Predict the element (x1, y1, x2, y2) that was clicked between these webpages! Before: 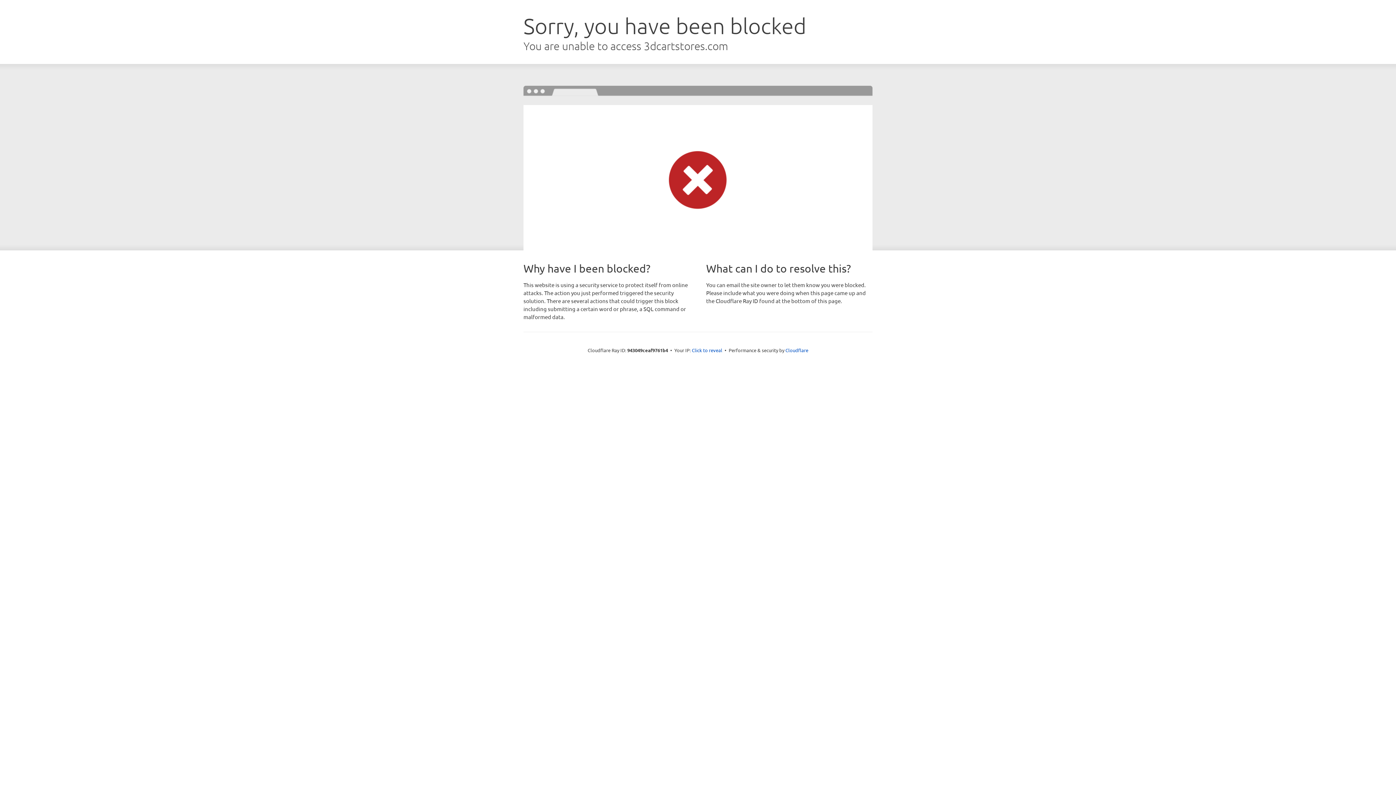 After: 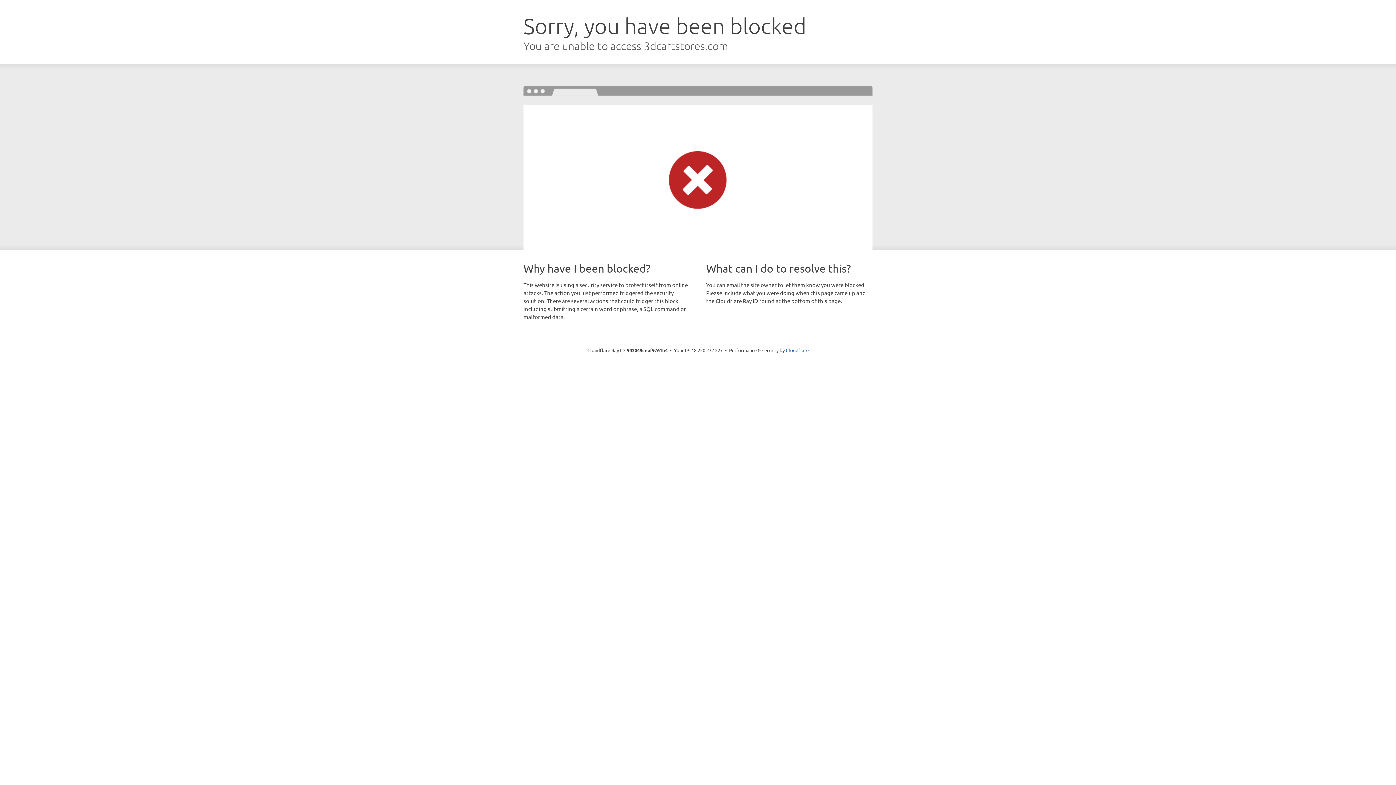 Action: bbox: (692, 346, 722, 353) label: Click to reveal